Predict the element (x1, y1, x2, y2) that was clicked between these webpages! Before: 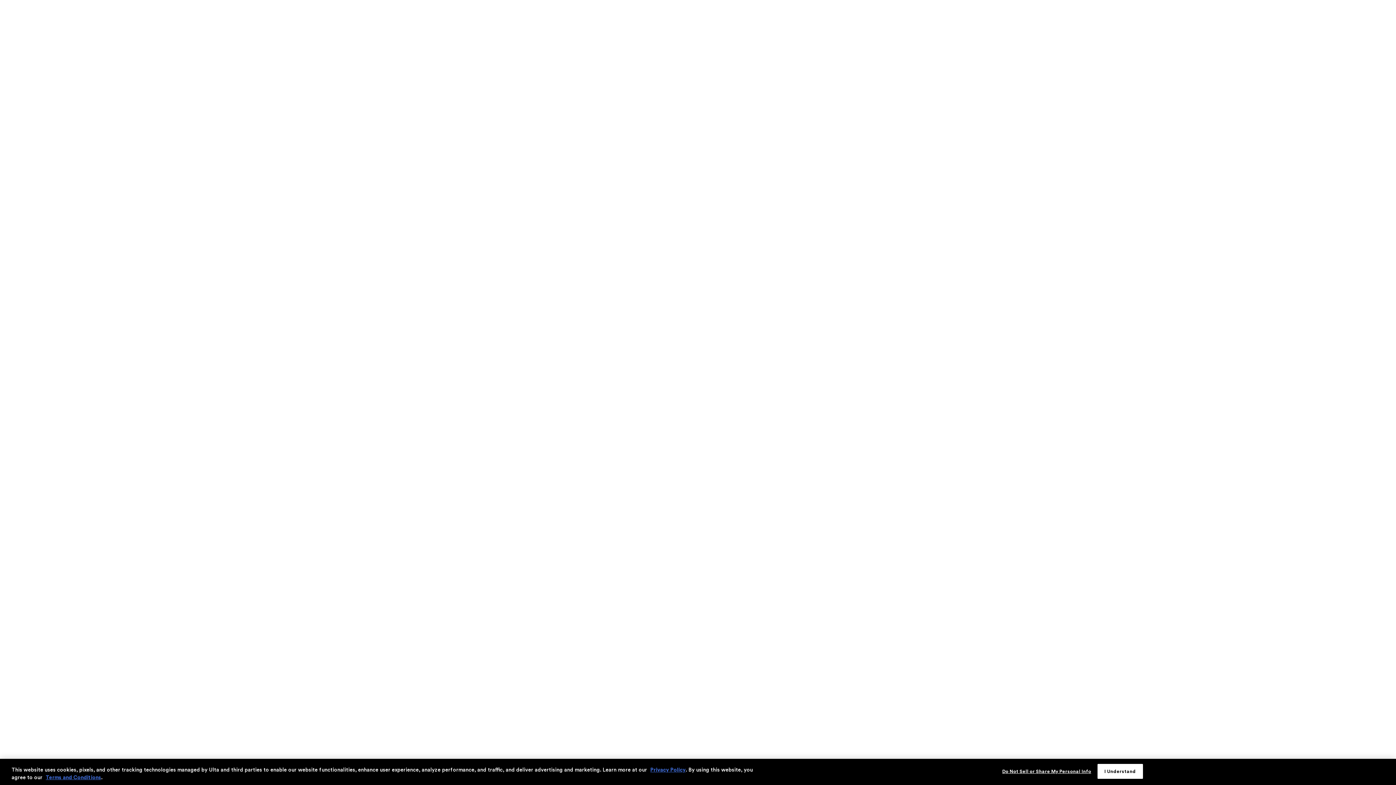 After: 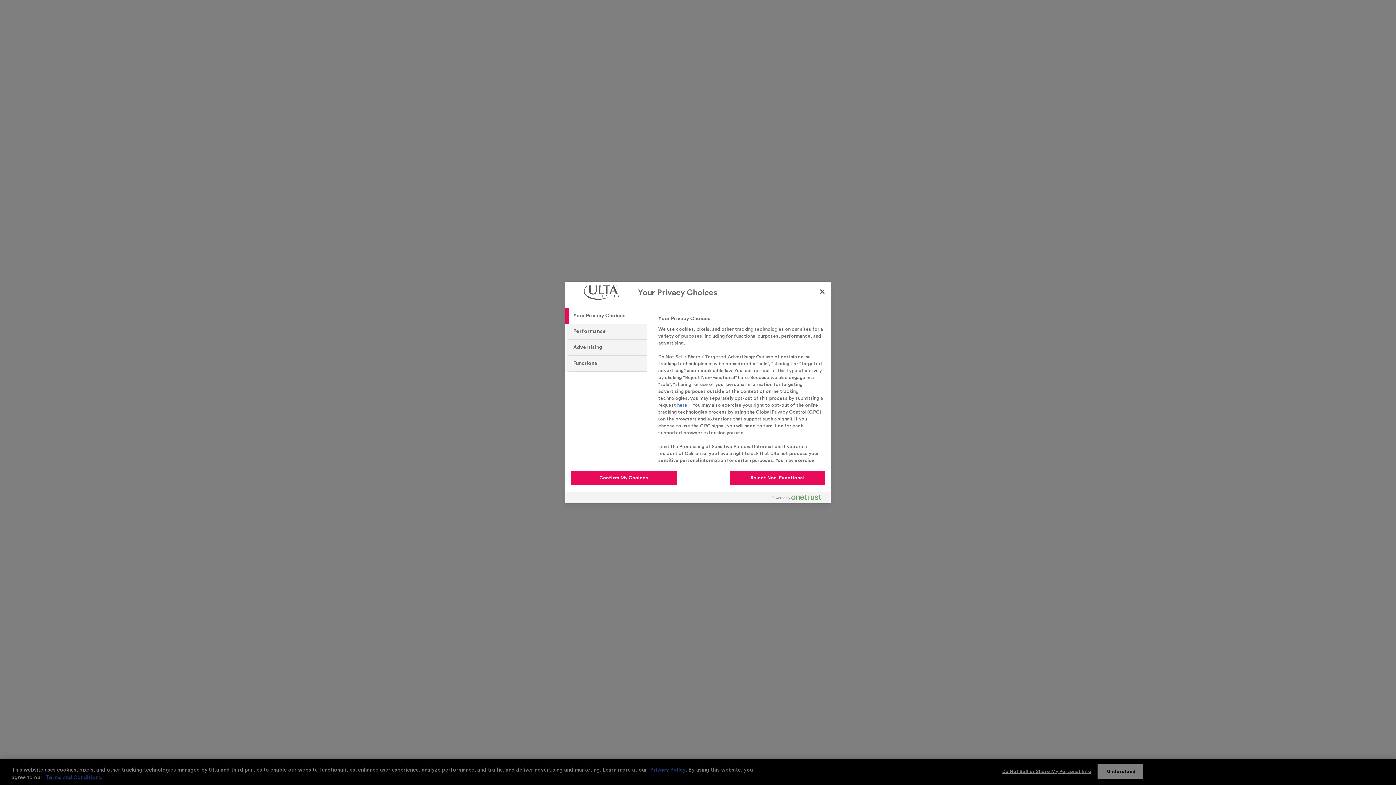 Action: label: Do Not Sell or Share My Personal Info bbox: (1002, 764, 1091, 778)